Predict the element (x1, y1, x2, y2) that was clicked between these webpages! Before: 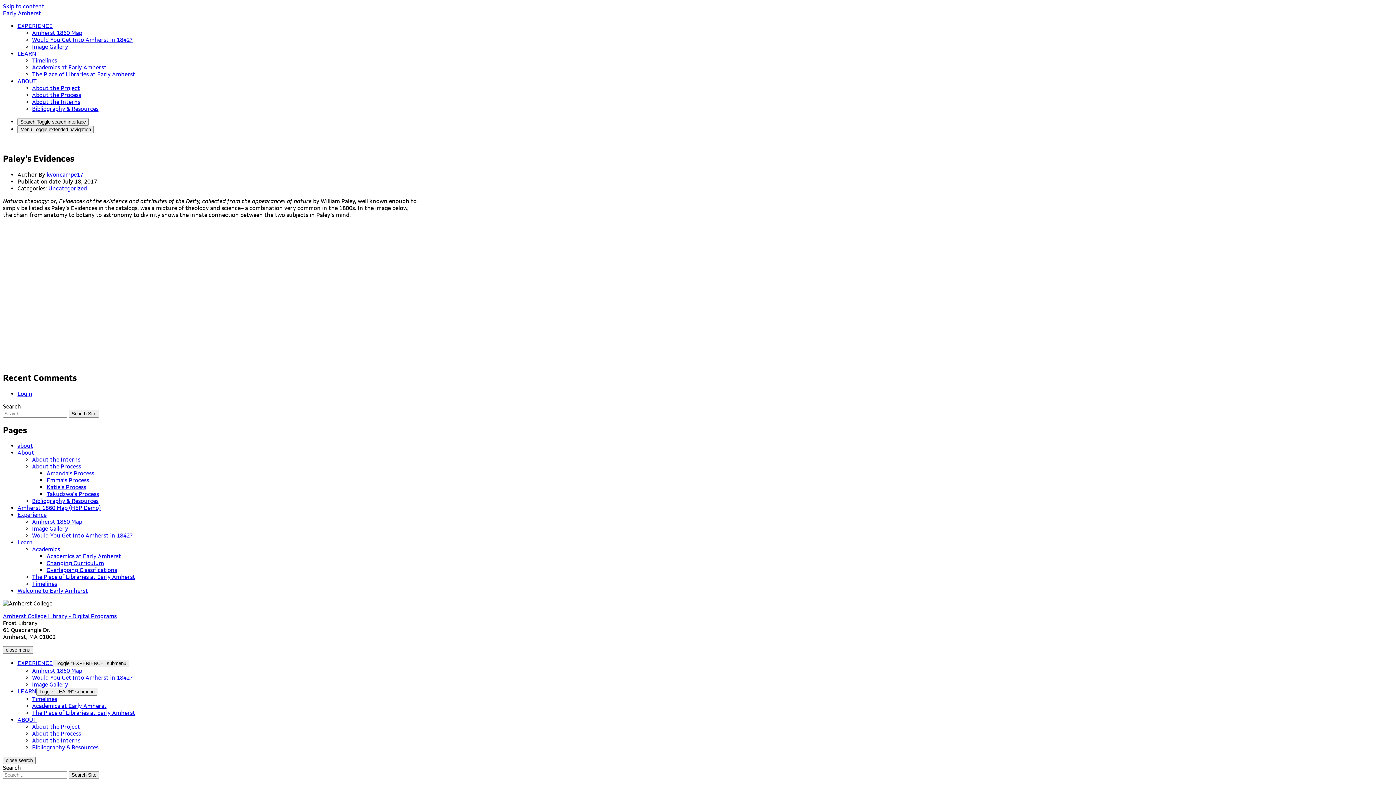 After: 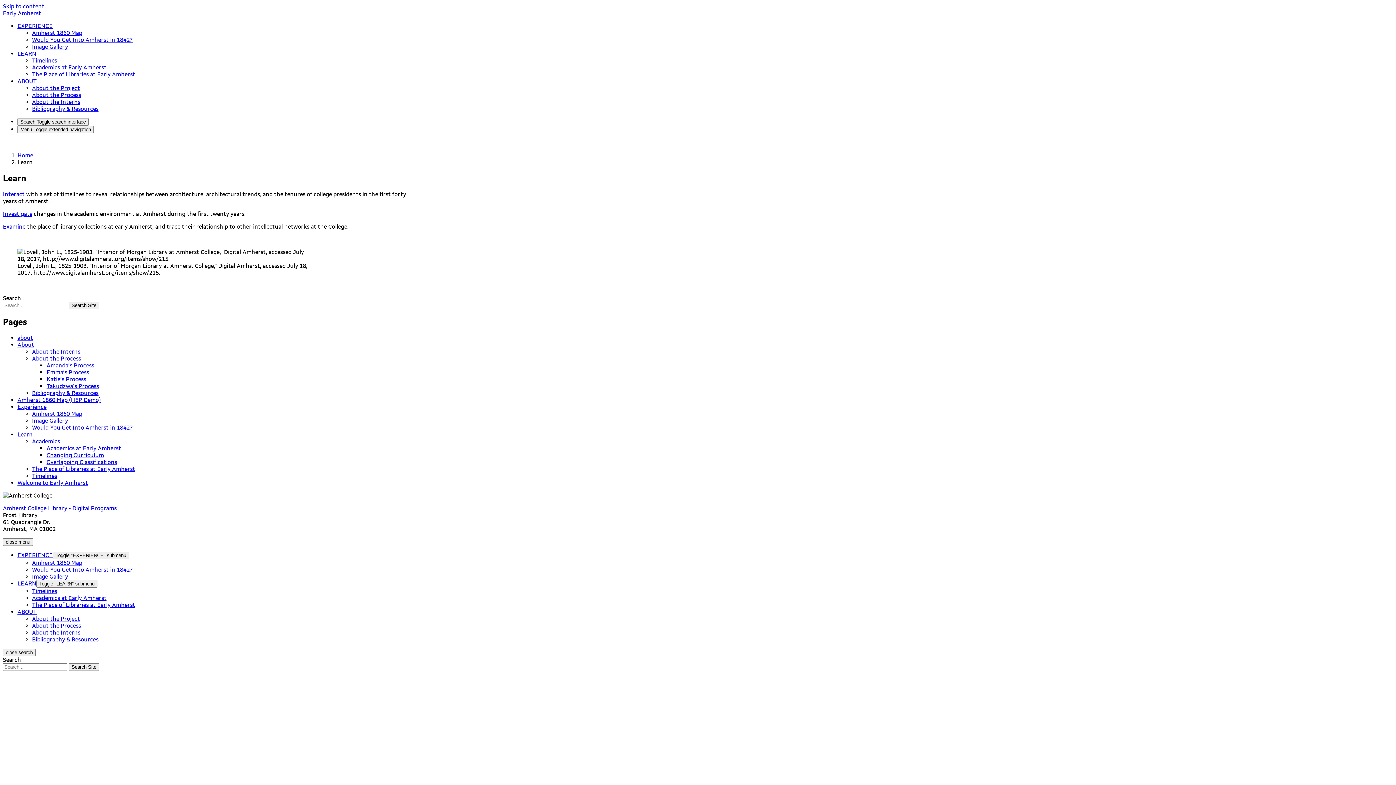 Action: bbox: (17, 50, 36, 57) label: LEARN